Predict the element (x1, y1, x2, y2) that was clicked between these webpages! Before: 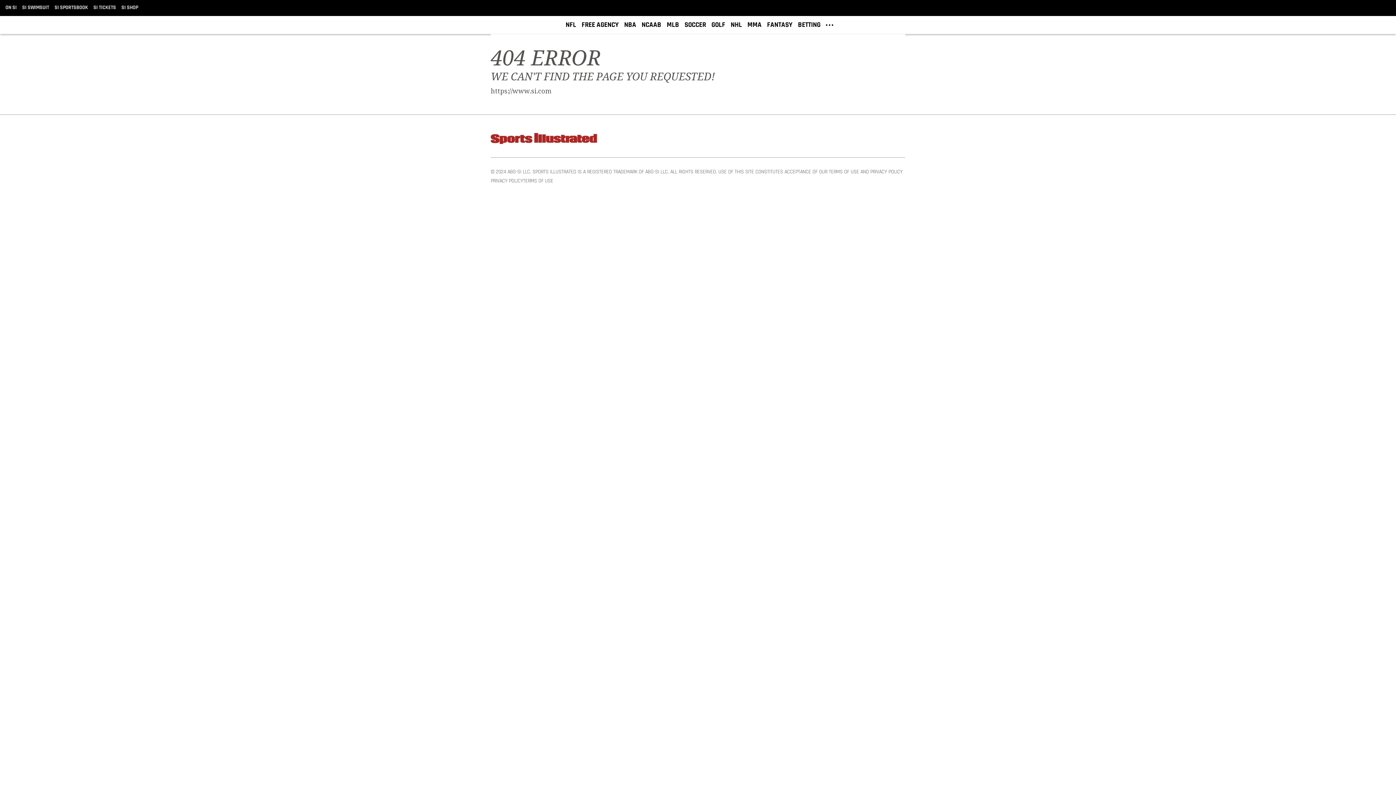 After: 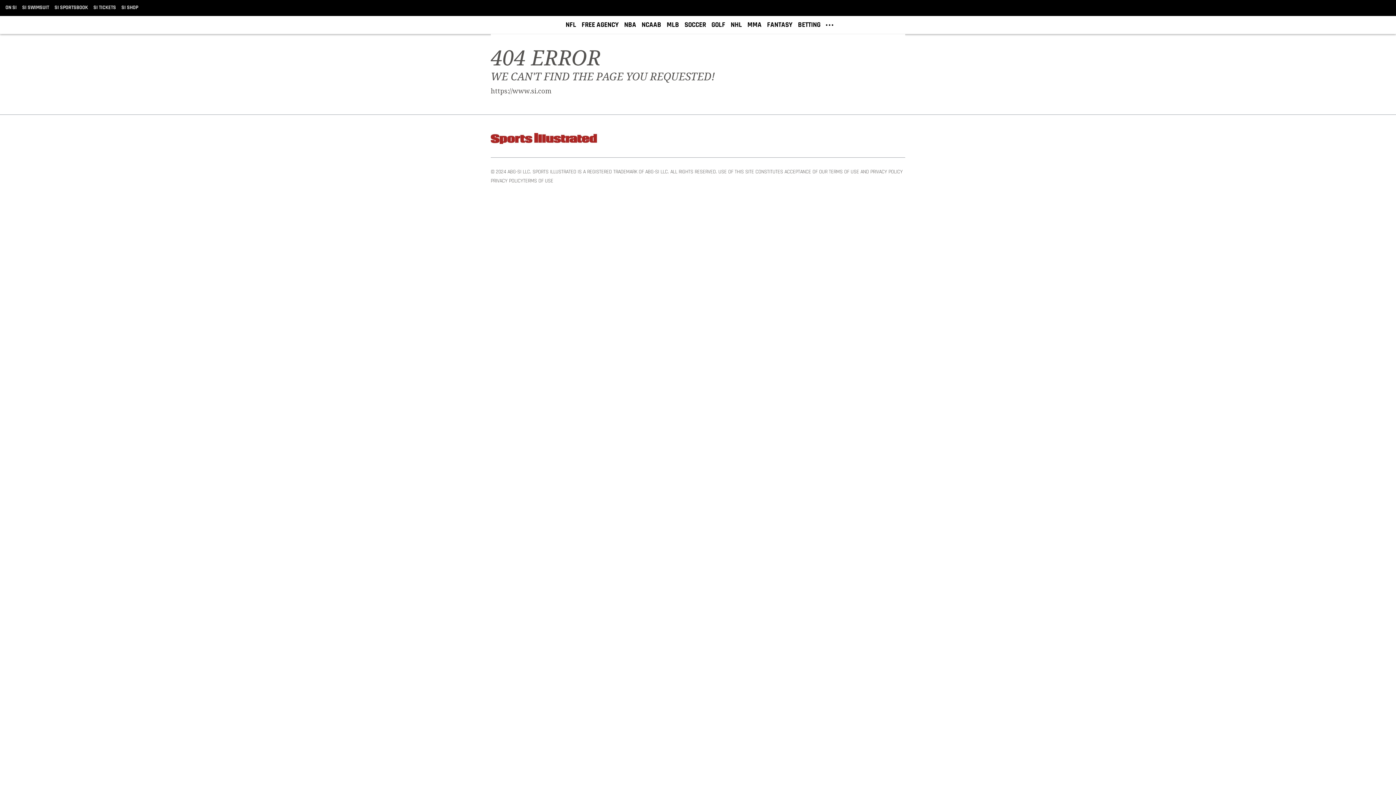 Action: bbox: (581, 19, 618, 30) label: FREE AGENCY